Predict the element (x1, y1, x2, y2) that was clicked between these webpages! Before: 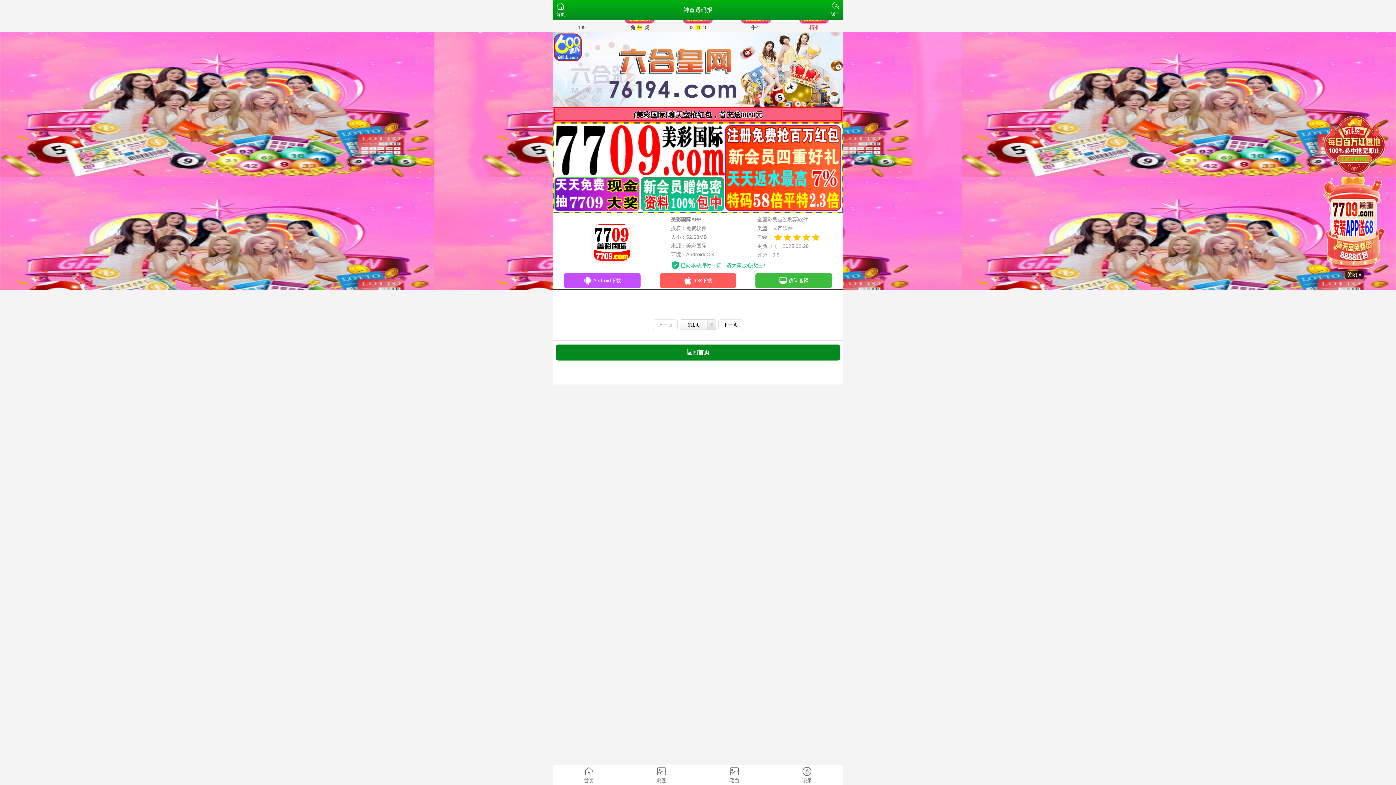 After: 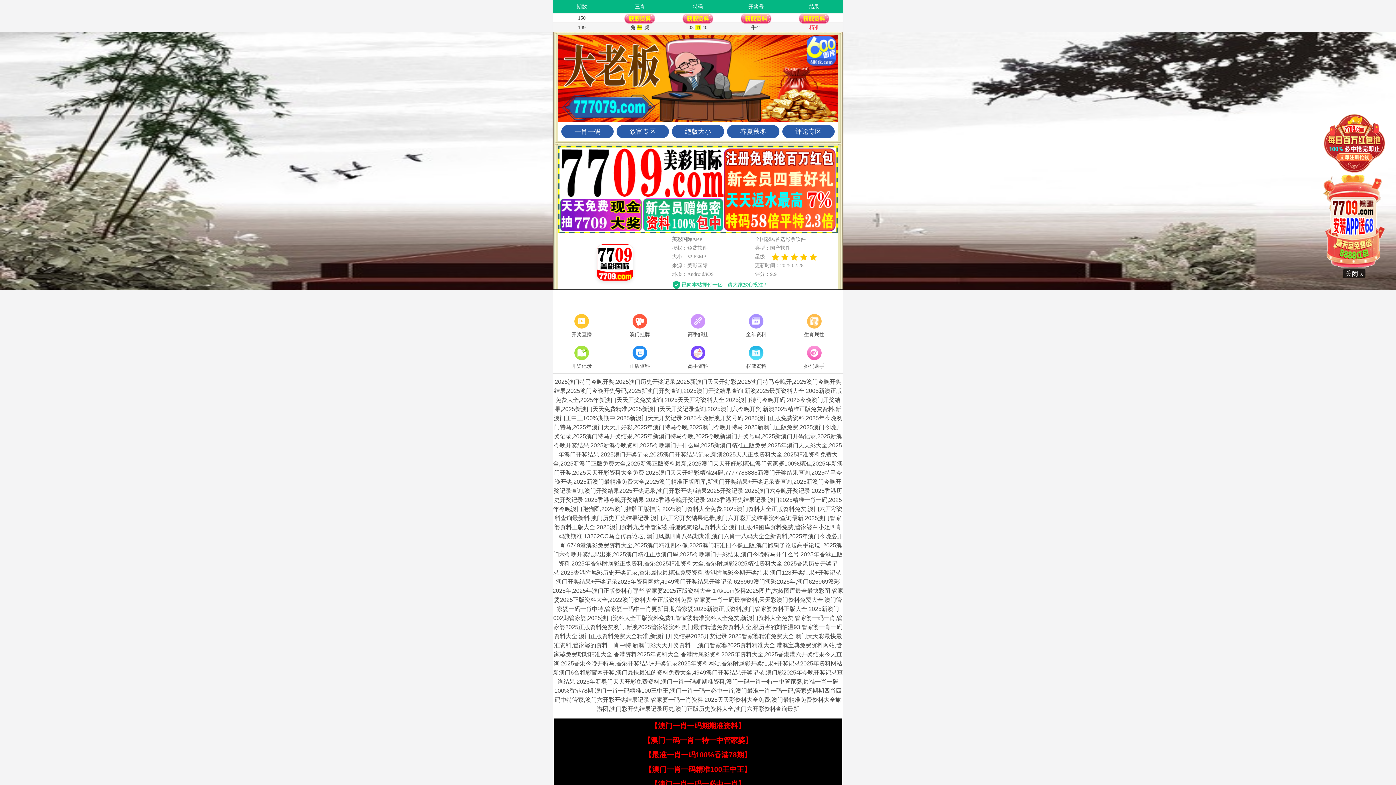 Action: bbox: (552, 765, 625, 785) label: 首页